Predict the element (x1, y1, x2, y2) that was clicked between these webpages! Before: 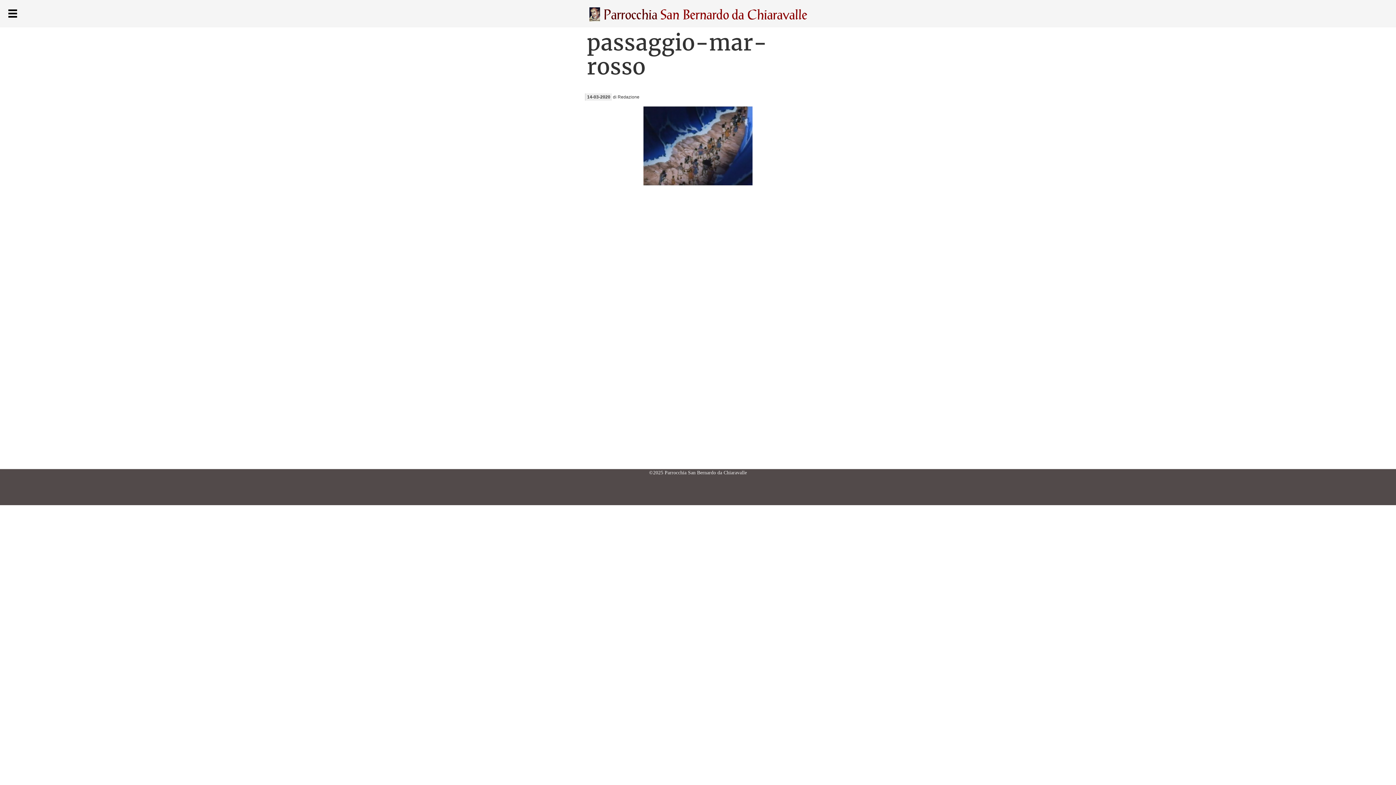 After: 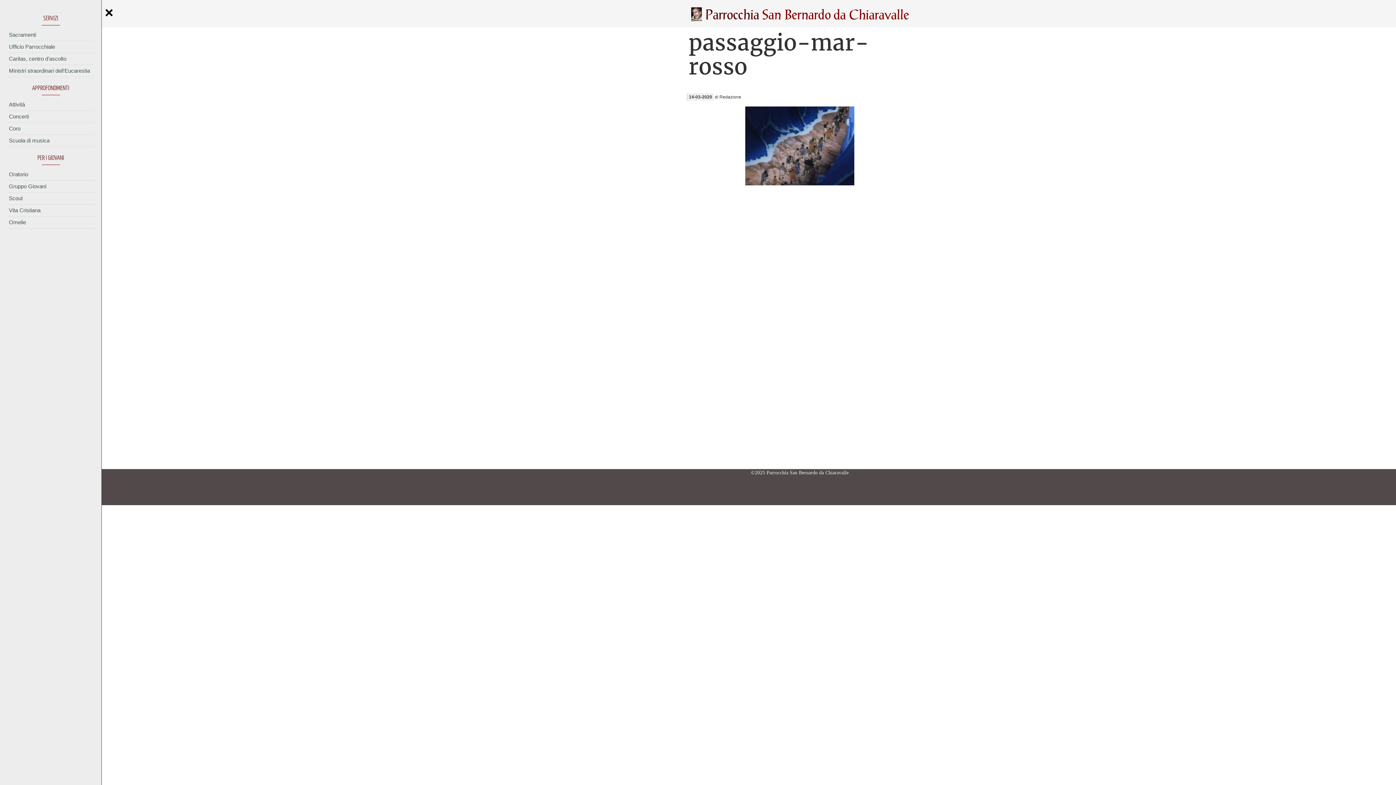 Action: bbox: (7, 13, 18, 19)